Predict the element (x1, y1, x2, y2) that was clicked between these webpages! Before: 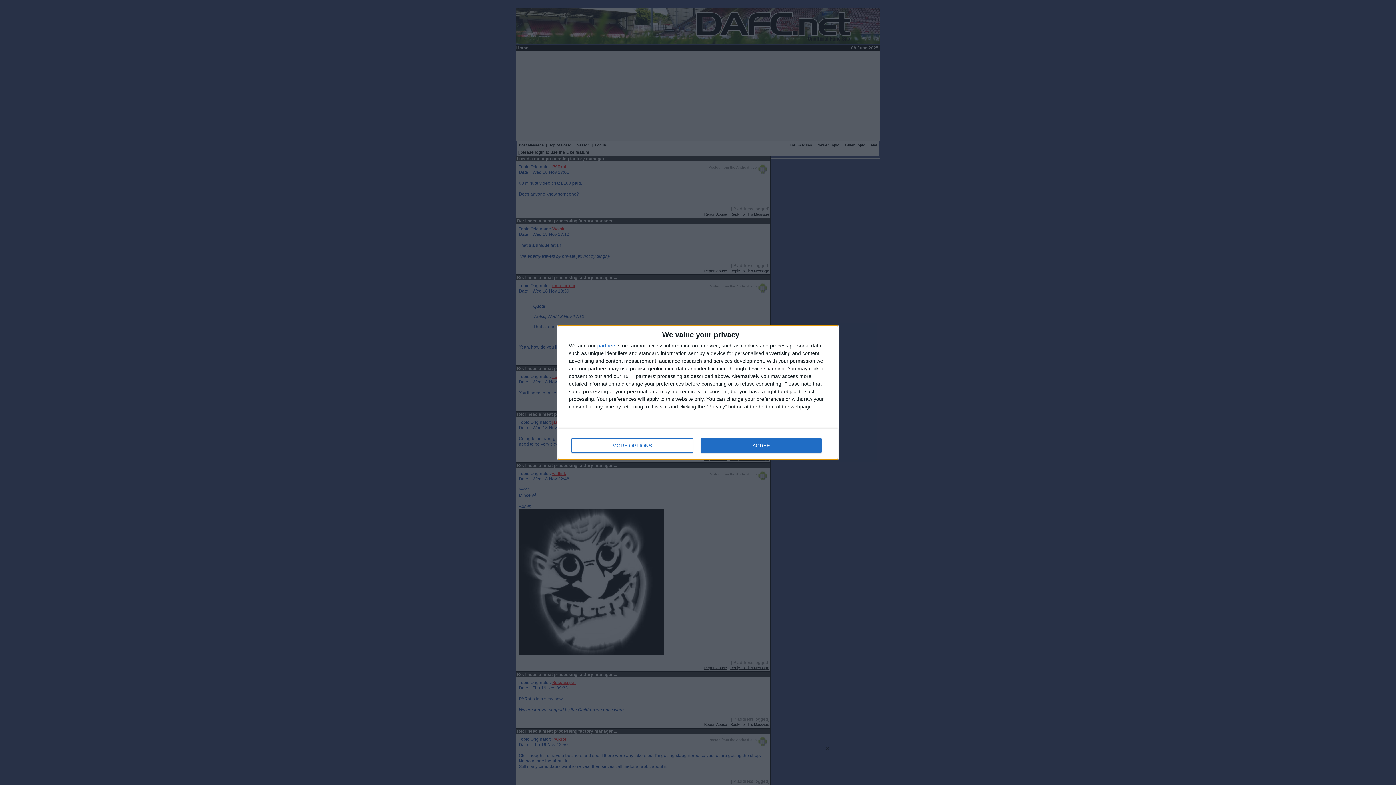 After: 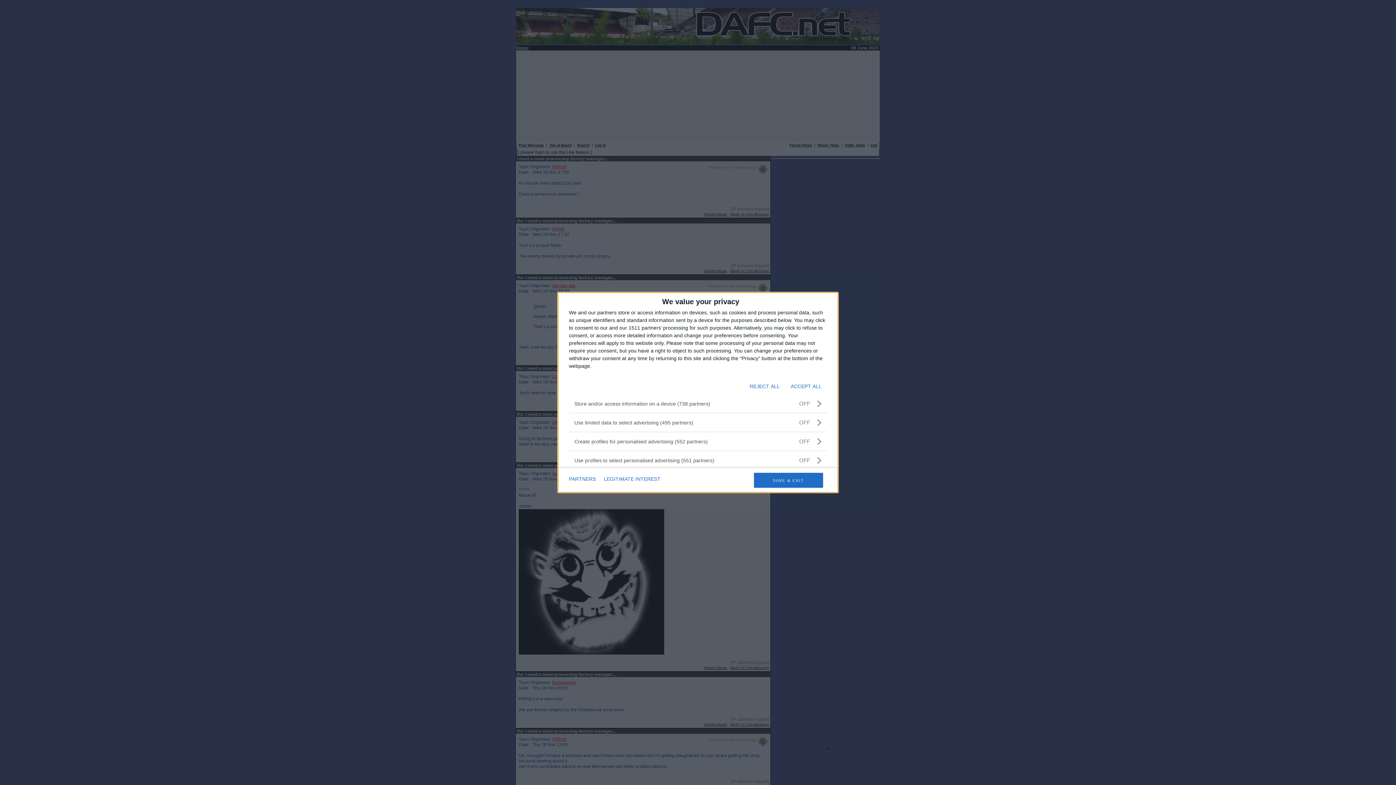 Action: label: MORE OPTIONS bbox: (571, 438, 692, 453)